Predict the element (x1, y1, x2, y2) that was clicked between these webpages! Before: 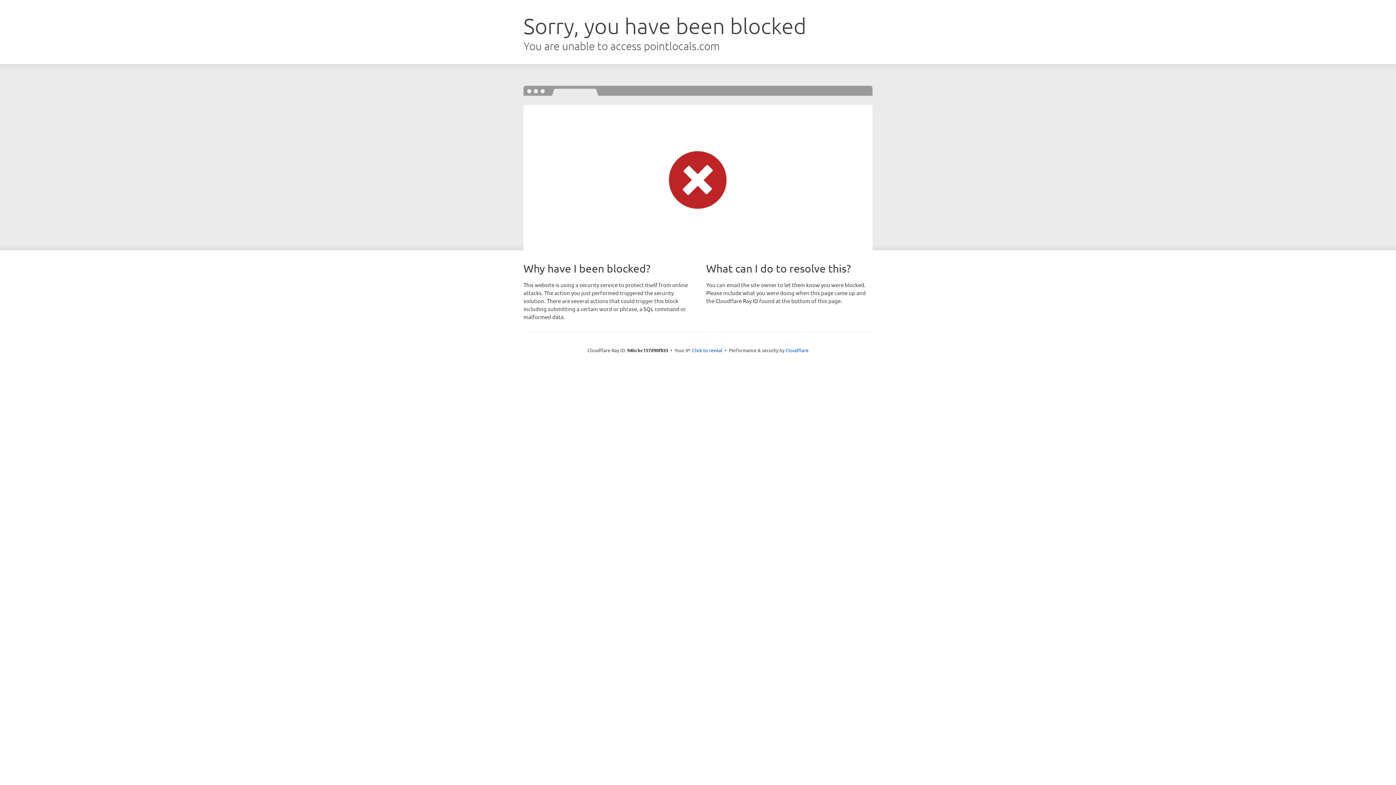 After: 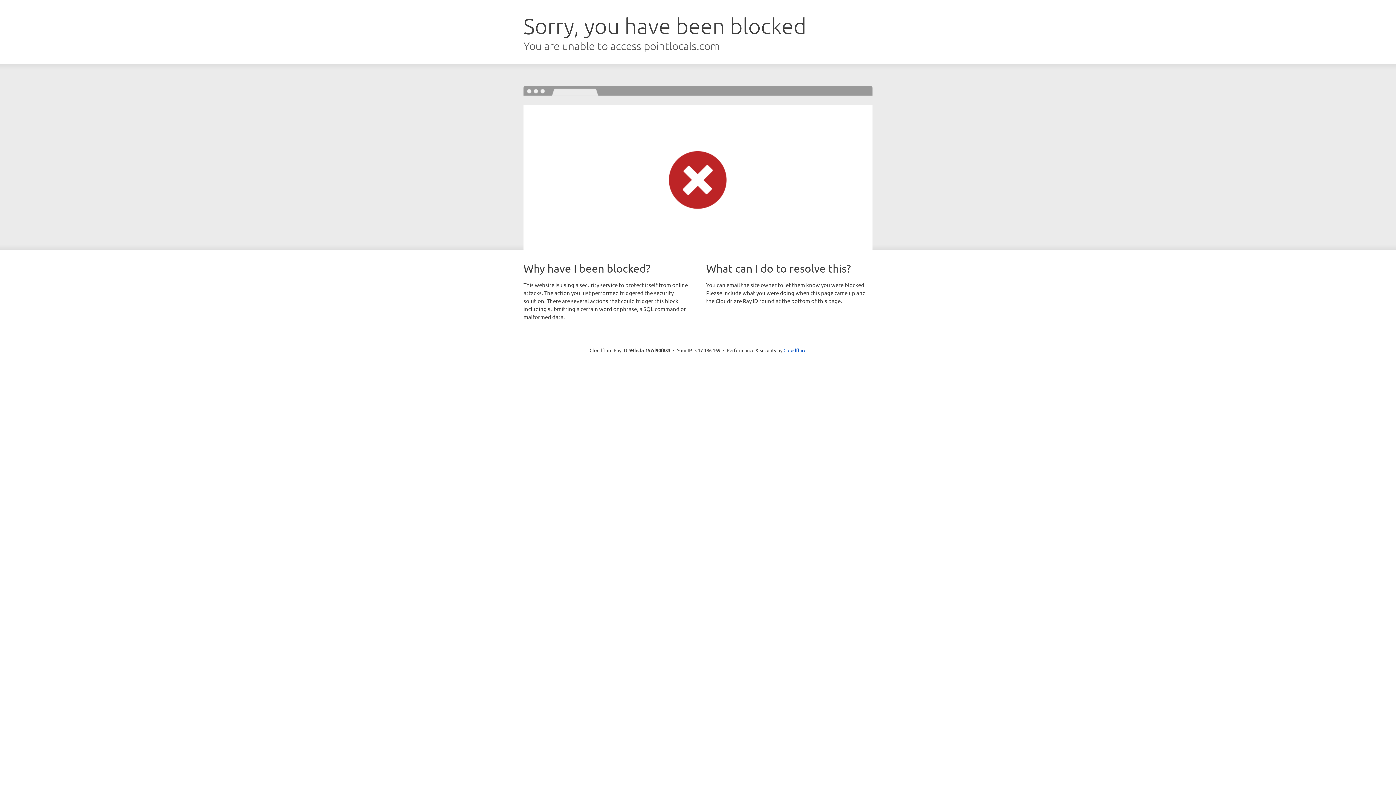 Action: label: Click to reveal bbox: (692, 346, 722, 353)